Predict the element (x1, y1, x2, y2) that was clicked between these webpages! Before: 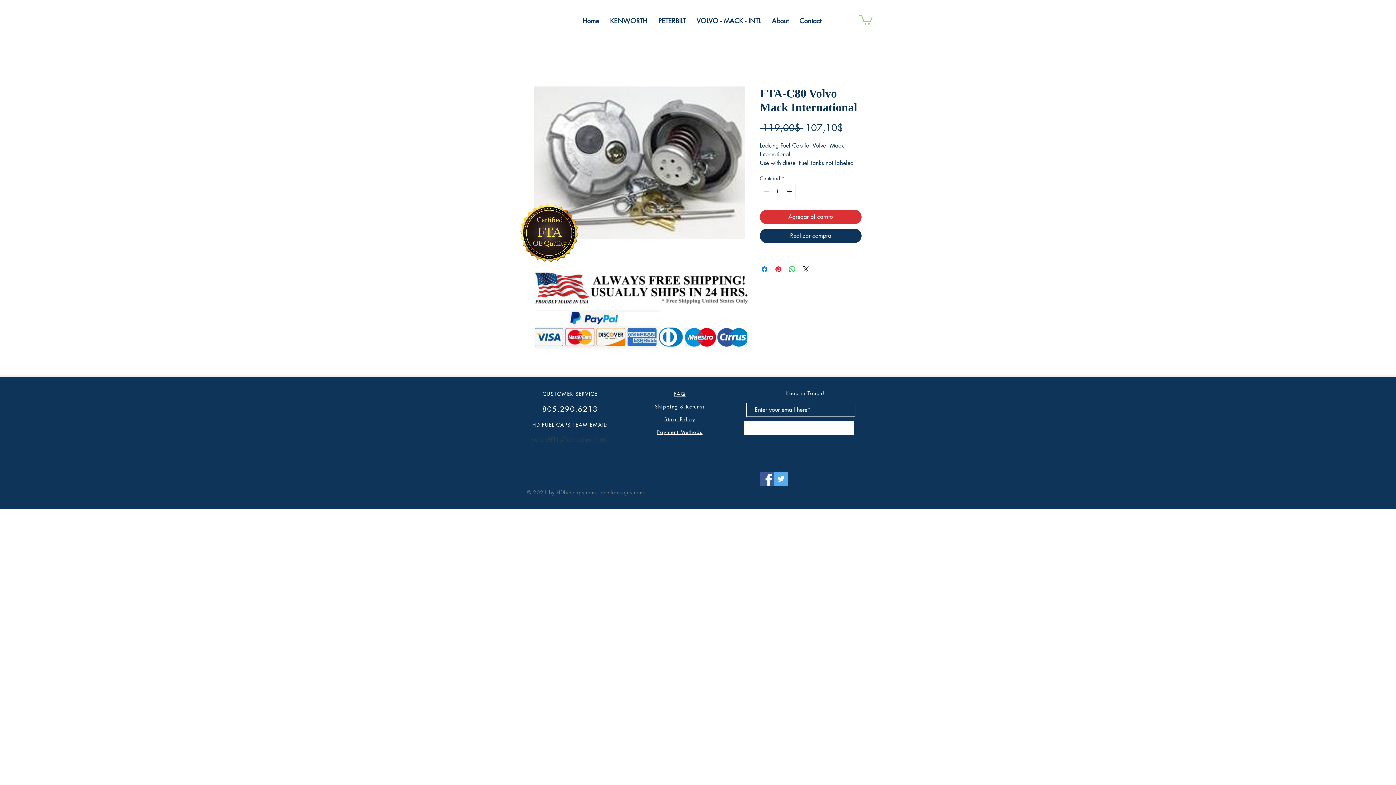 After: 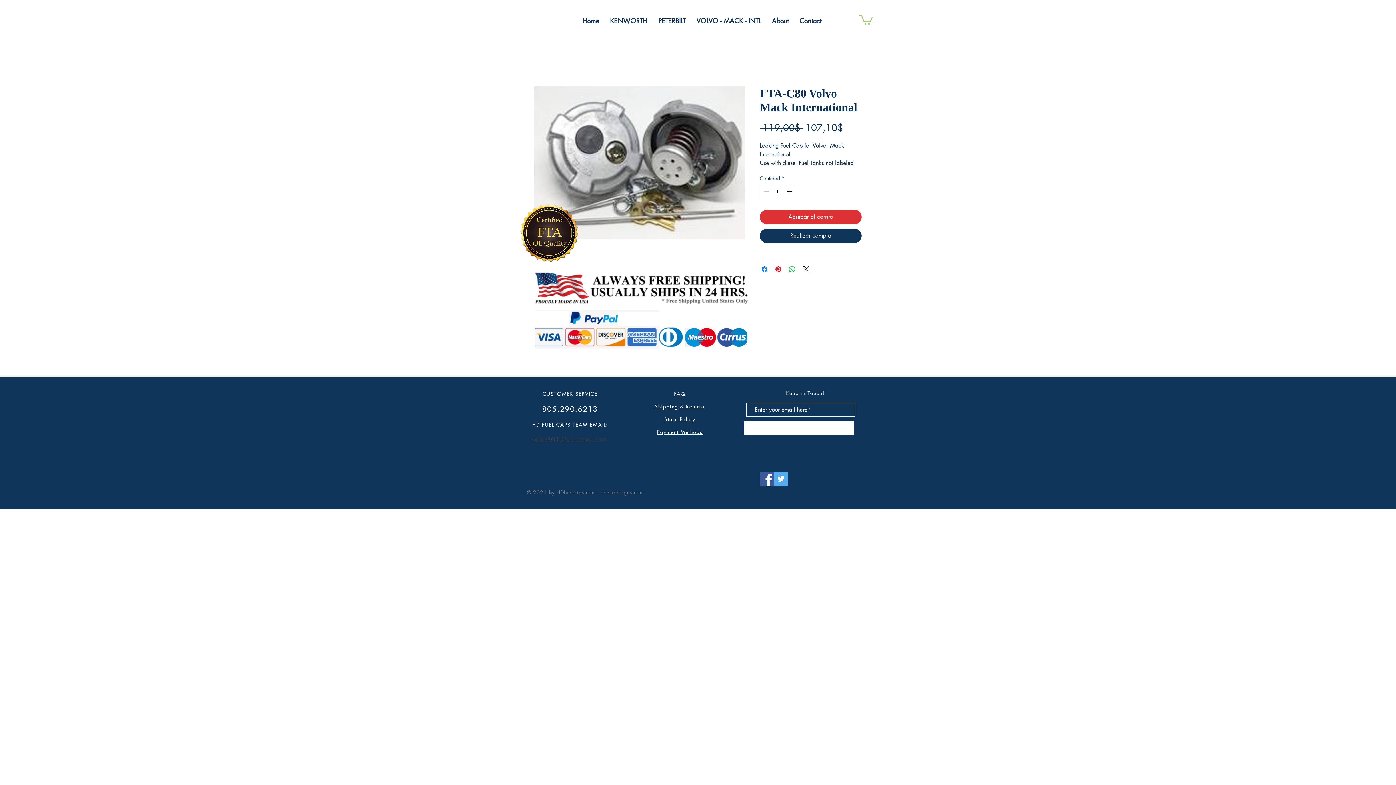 Action: bbox: (854, 509, 862, 517)